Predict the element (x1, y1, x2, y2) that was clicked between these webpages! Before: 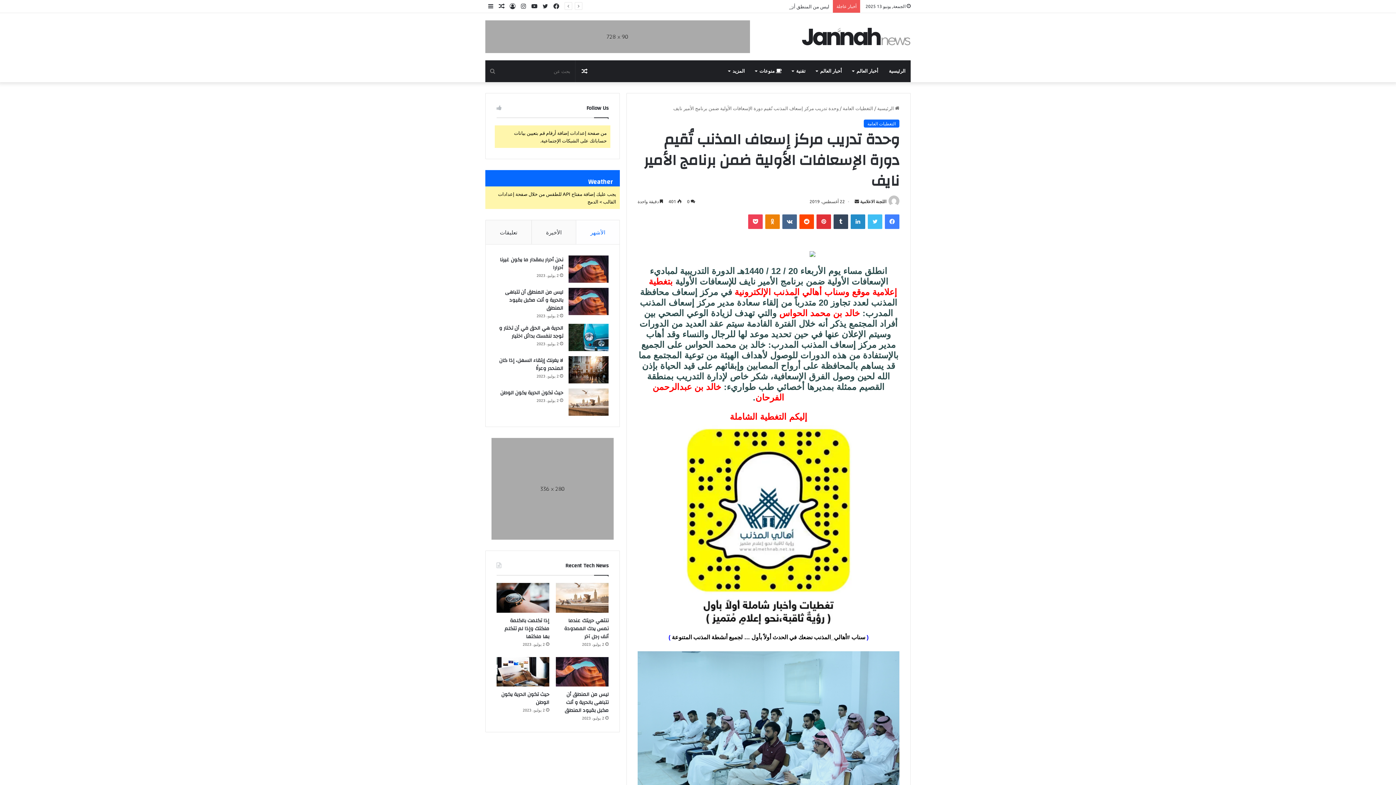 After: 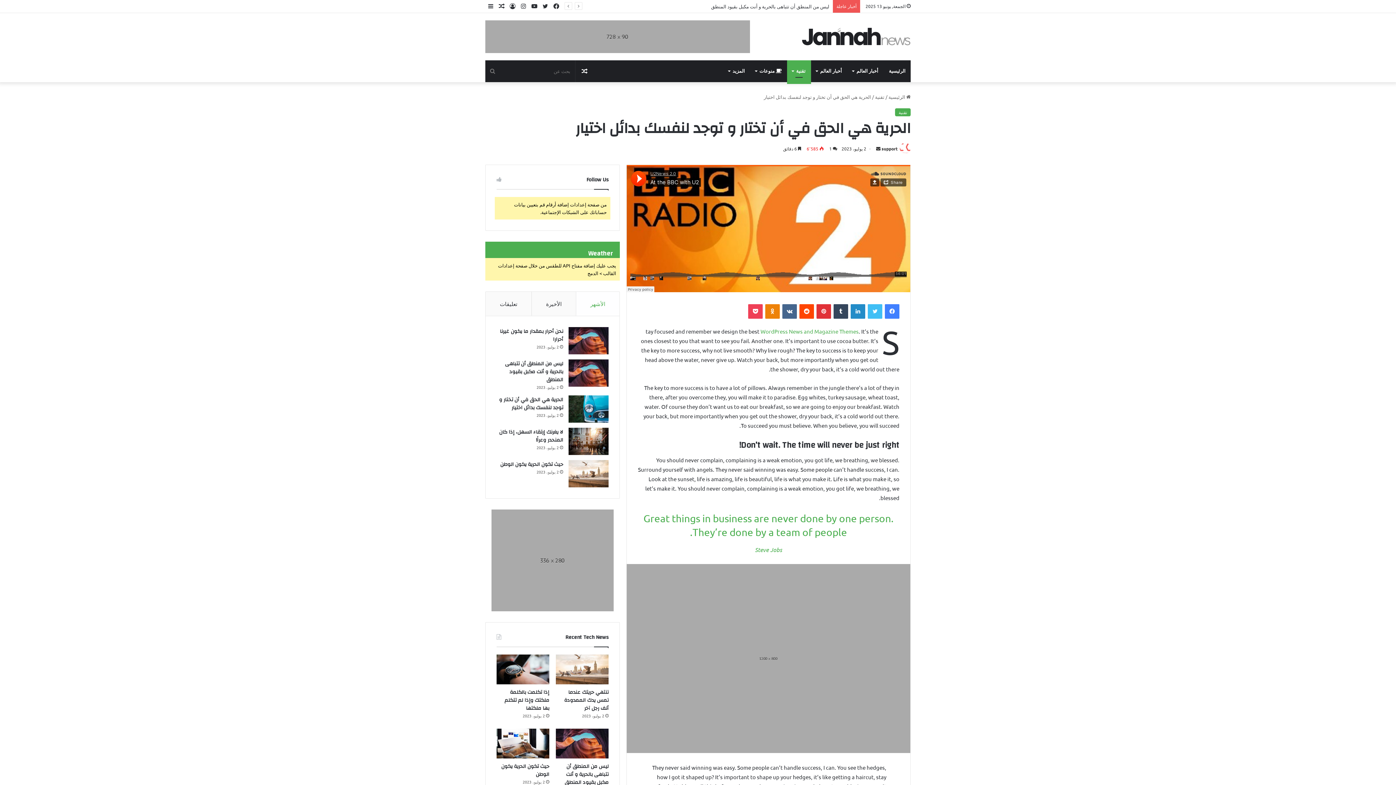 Action: bbox: (499, 323, 563, 341) label: الحرية هي الحق في أن تختار و توجد لنفسك بدائل اختيار